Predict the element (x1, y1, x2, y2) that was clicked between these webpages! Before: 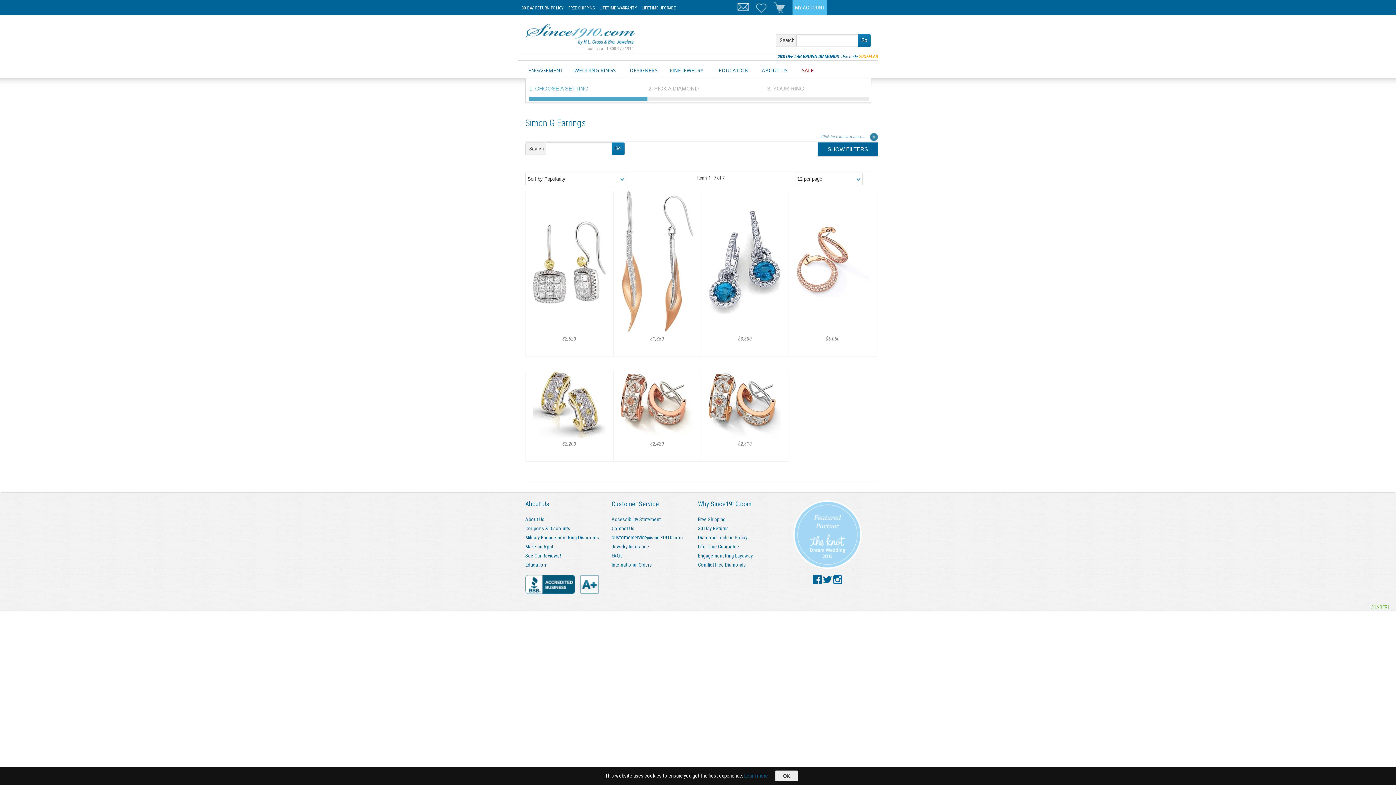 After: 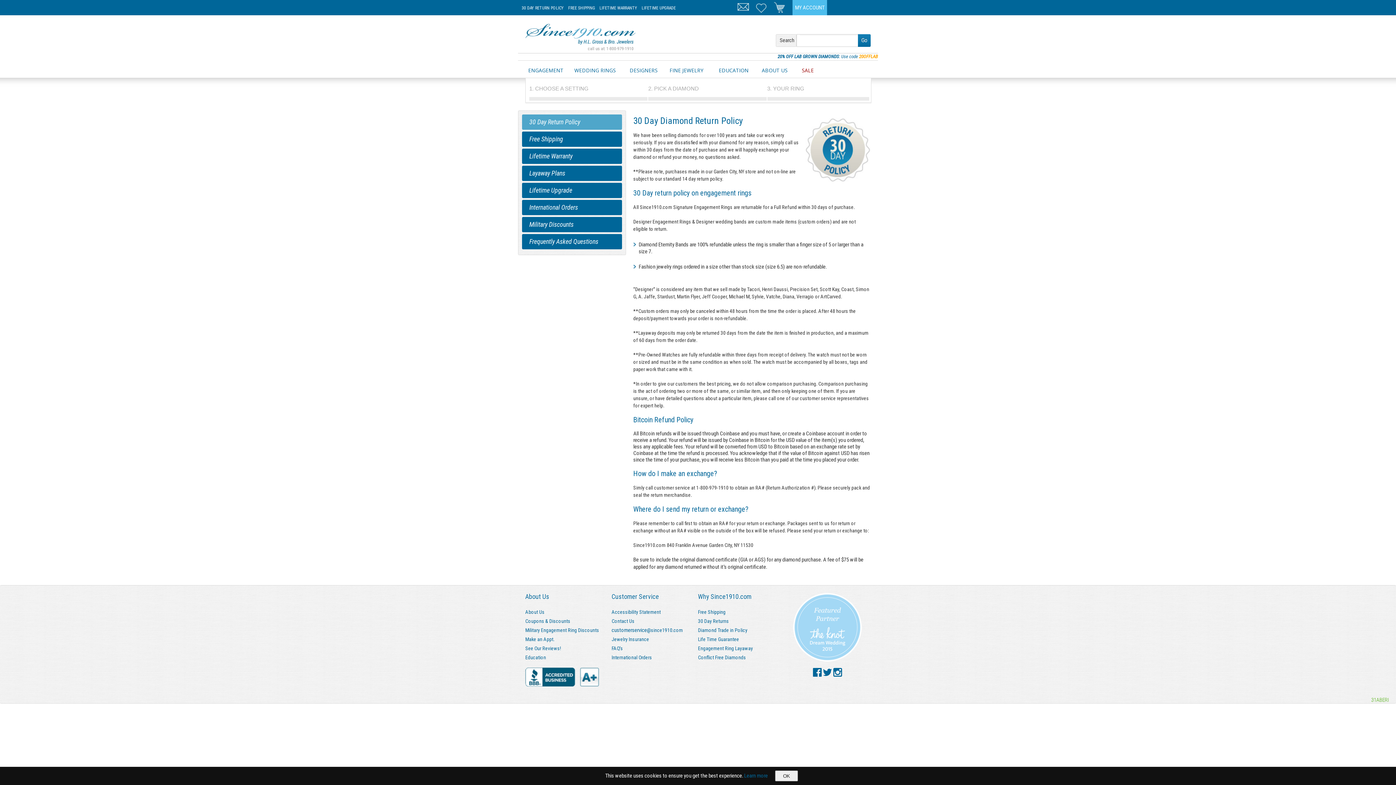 Action: bbox: (521, 0, 567, 16) label: 30 DAY RETURN POLICY